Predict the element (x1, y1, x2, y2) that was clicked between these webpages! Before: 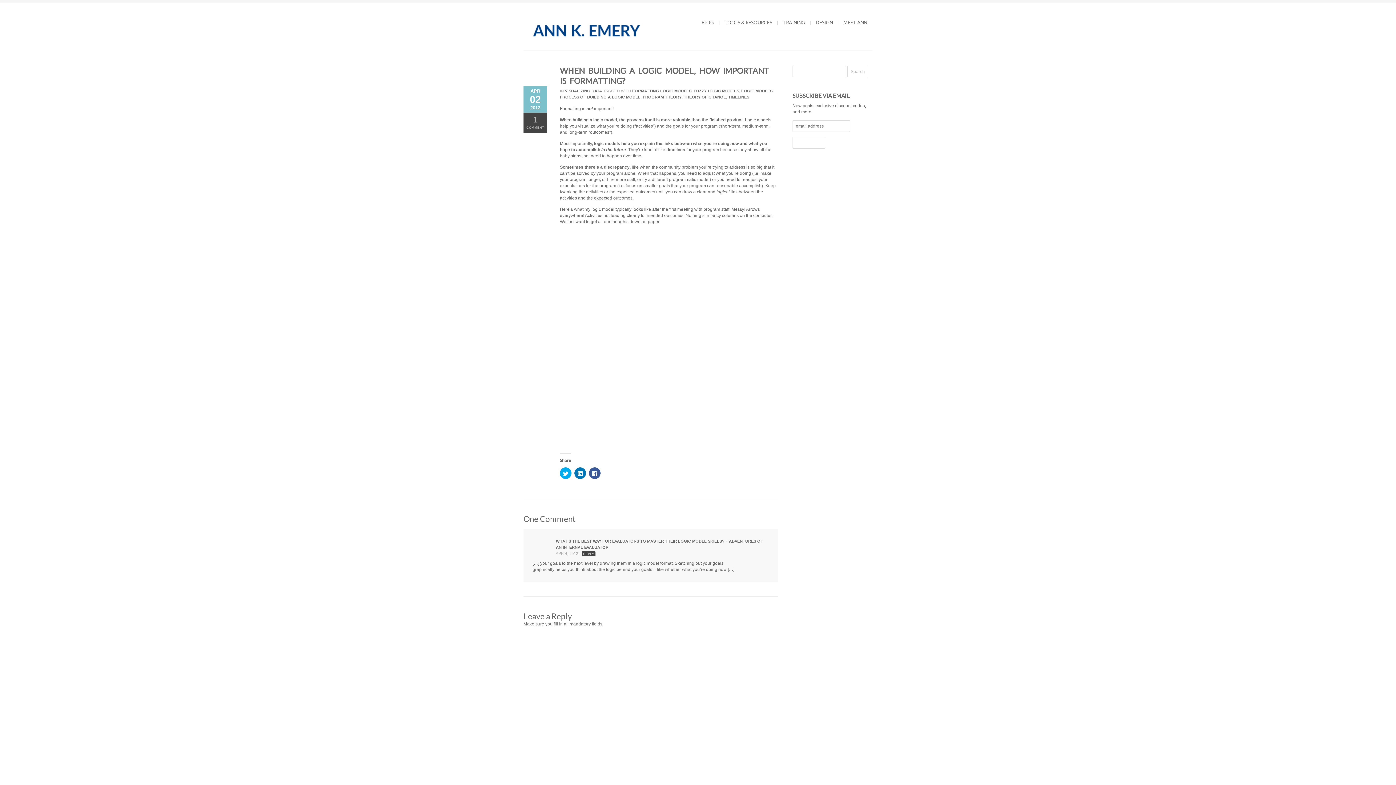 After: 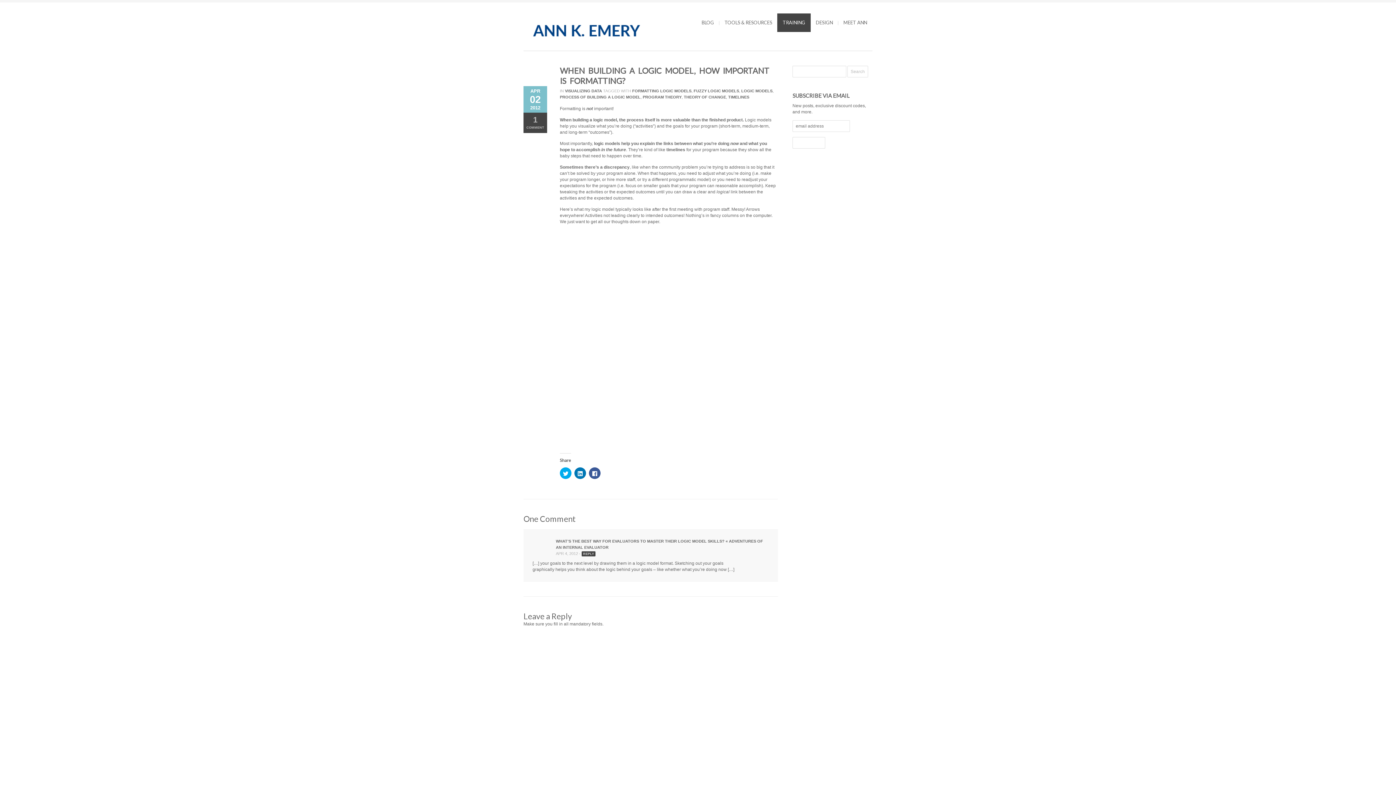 Action: bbox: (777, 13, 810, 32) label: TRAINING